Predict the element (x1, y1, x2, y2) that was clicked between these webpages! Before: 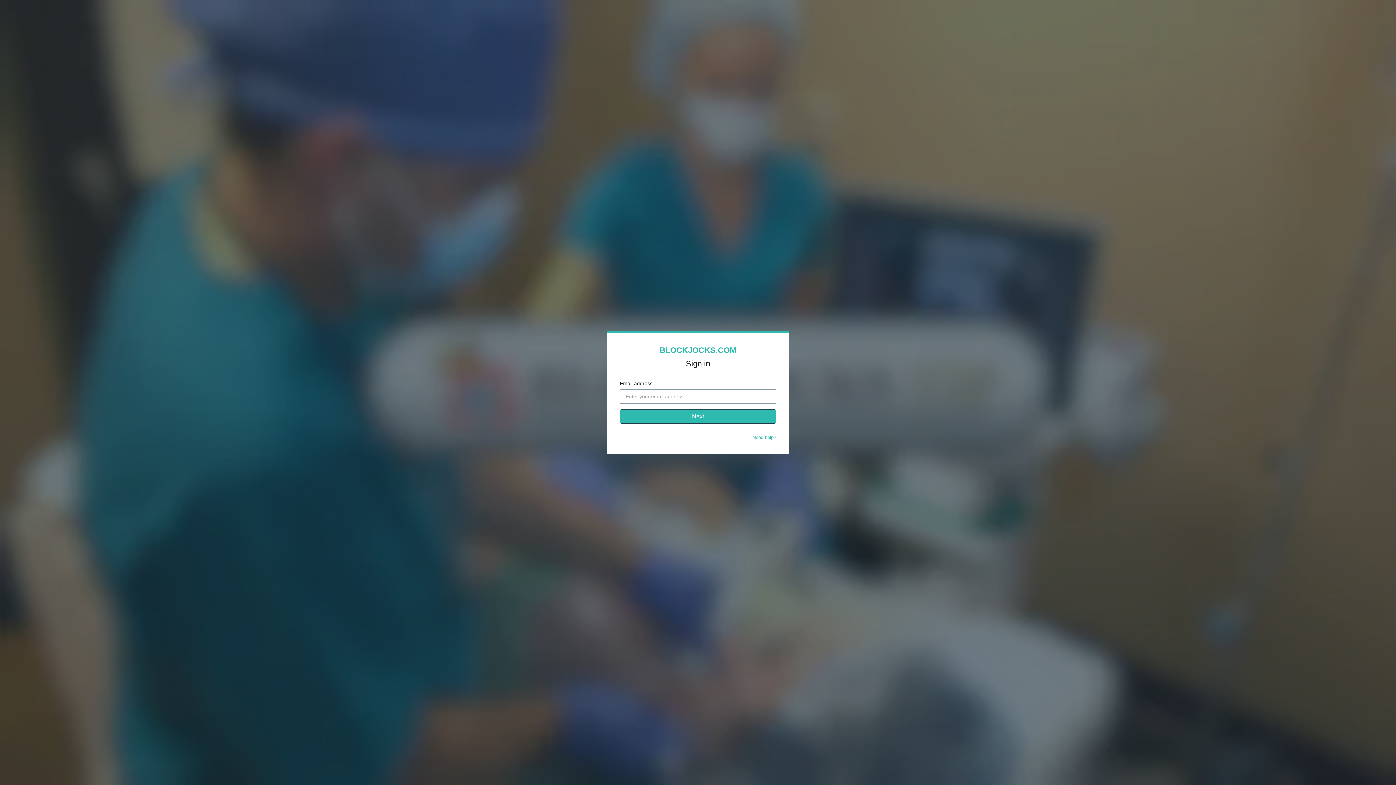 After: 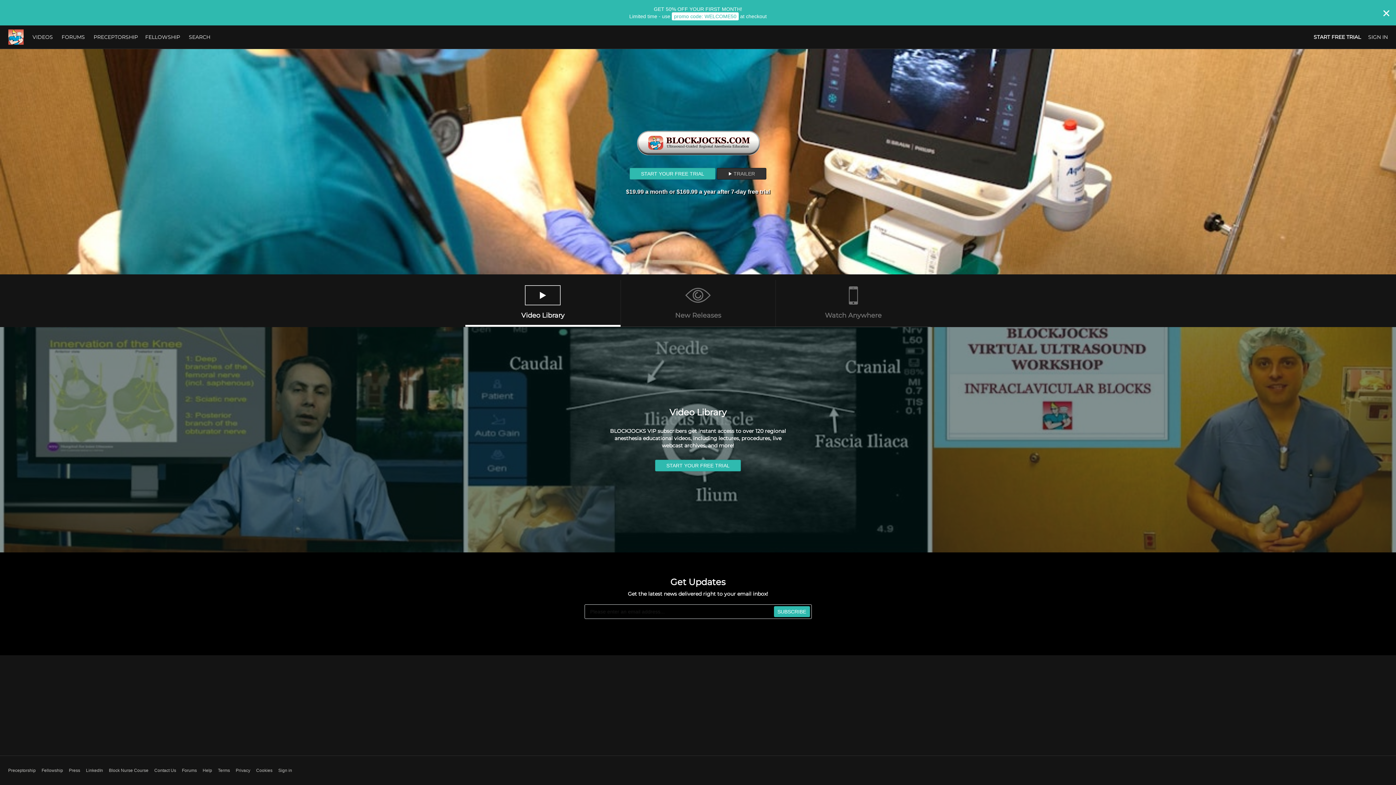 Action: bbox: (659, 345, 736, 354) label: BLOCKJOCKS.COM